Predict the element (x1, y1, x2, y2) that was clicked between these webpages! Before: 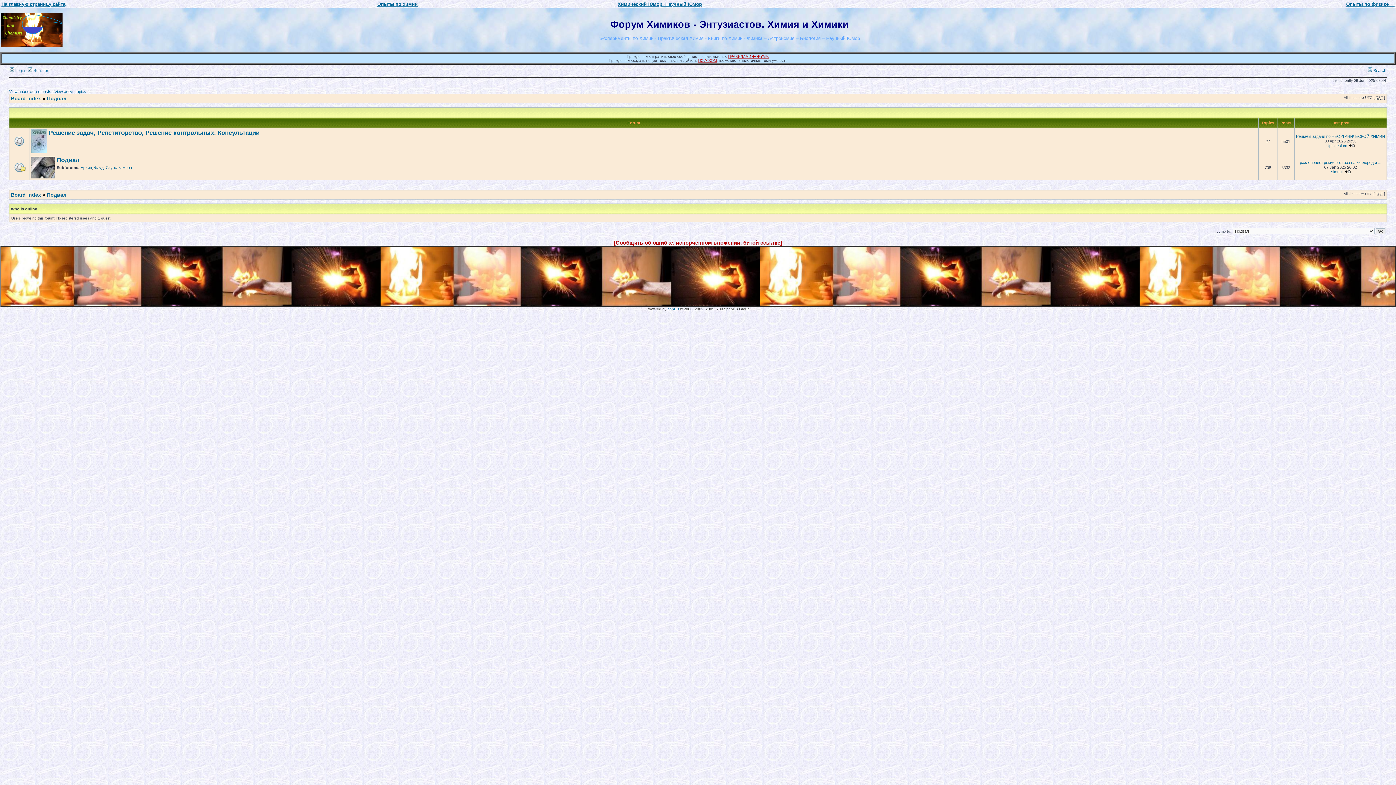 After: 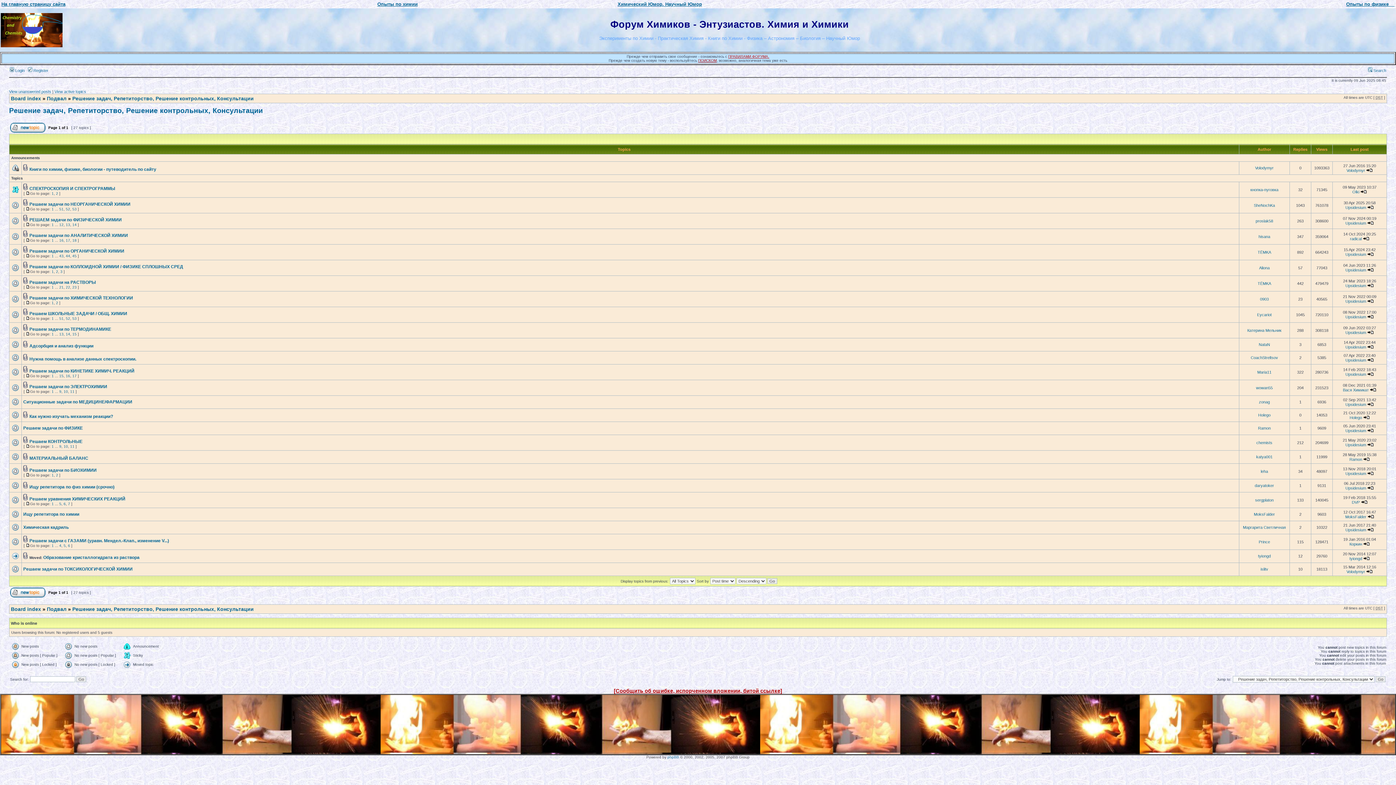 Action: bbox: (48, 129, 259, 136) label: Решение задач, Репетиторство, Решение контрольных, Консультации